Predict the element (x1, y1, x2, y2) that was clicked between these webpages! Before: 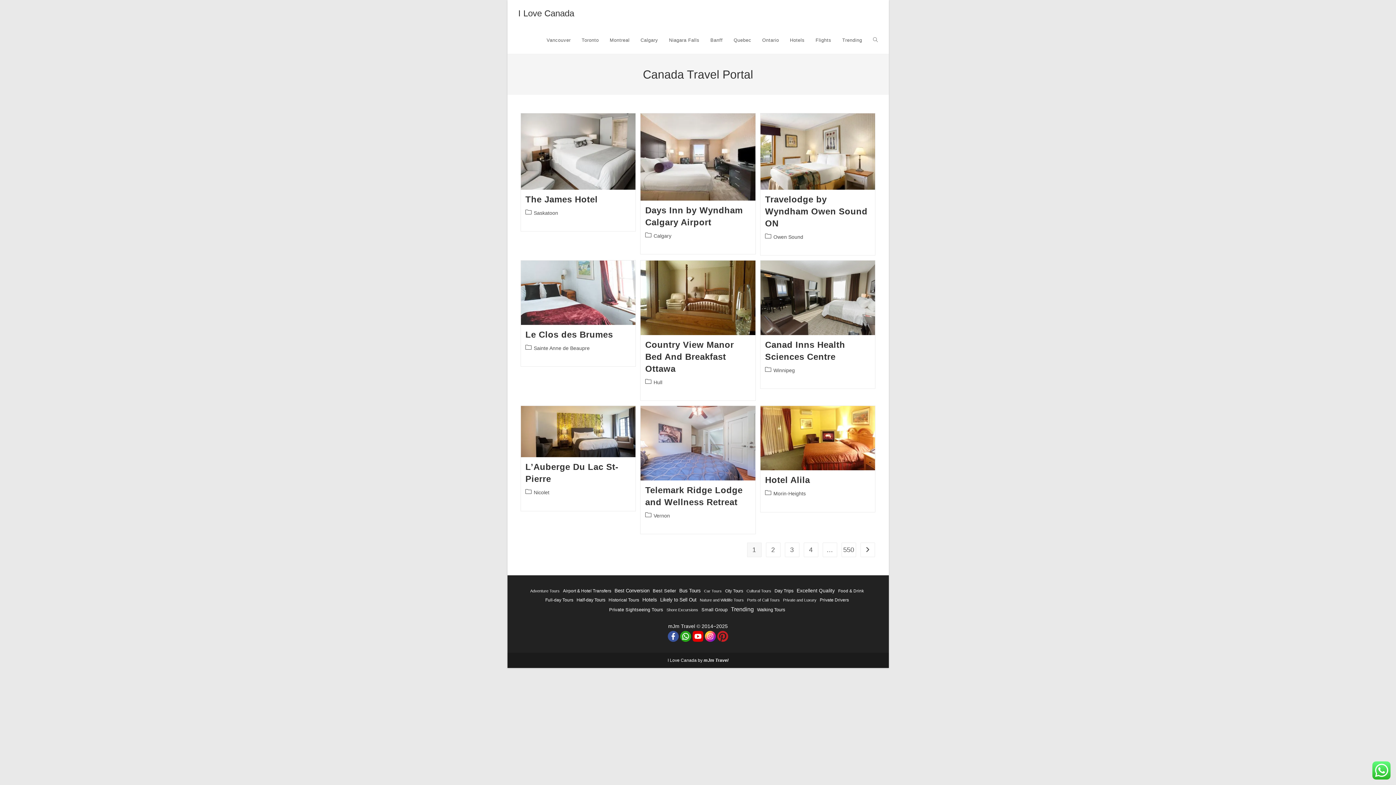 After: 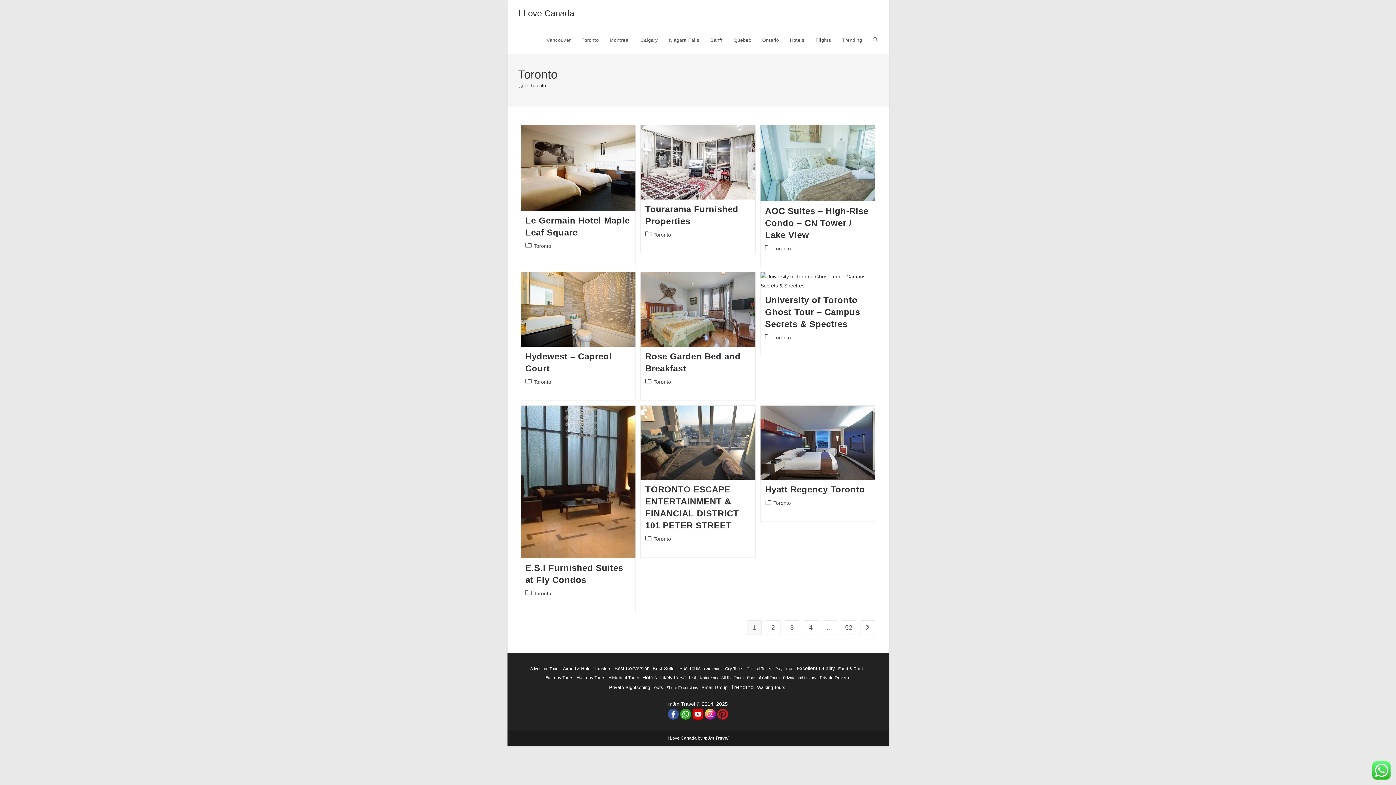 Action: label: Toronto bbox: (576, 26, 604, 53)